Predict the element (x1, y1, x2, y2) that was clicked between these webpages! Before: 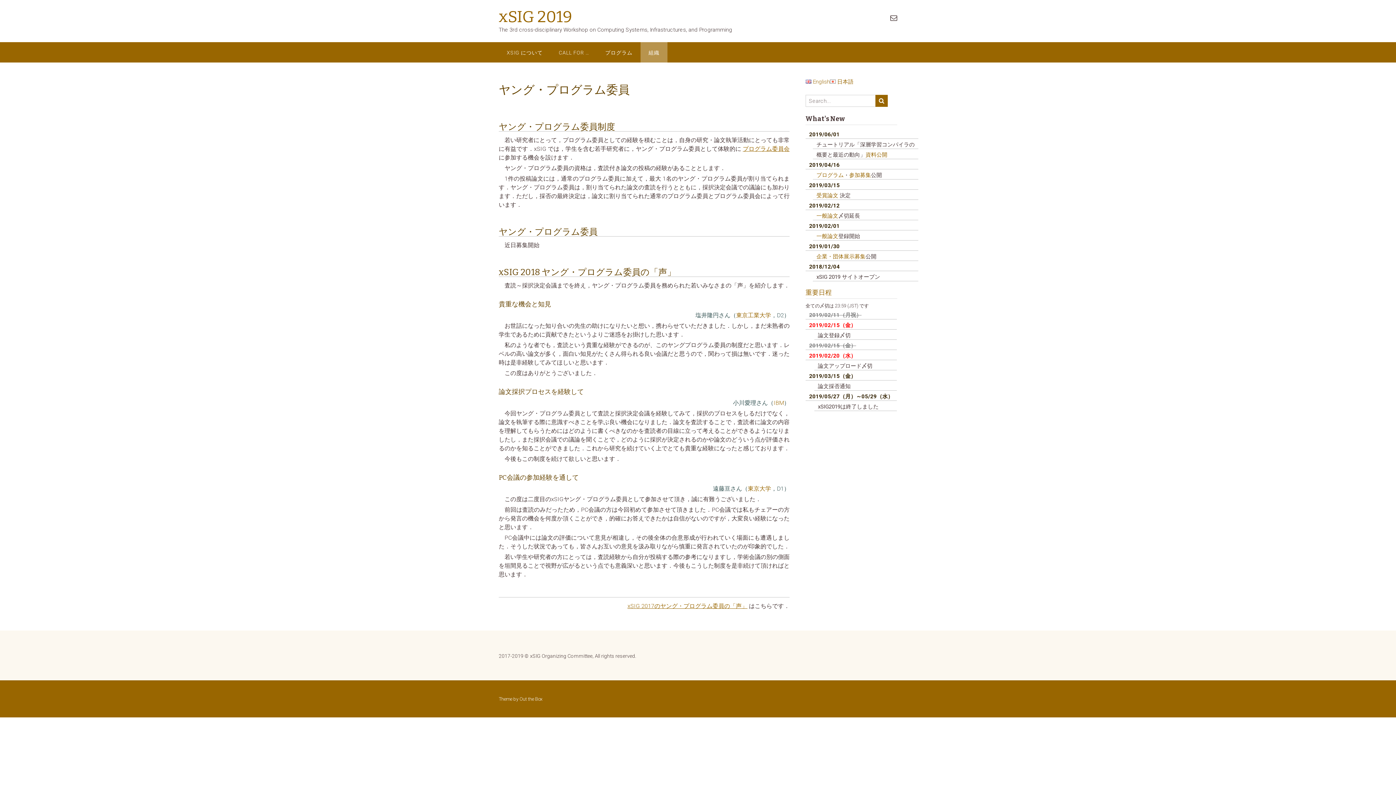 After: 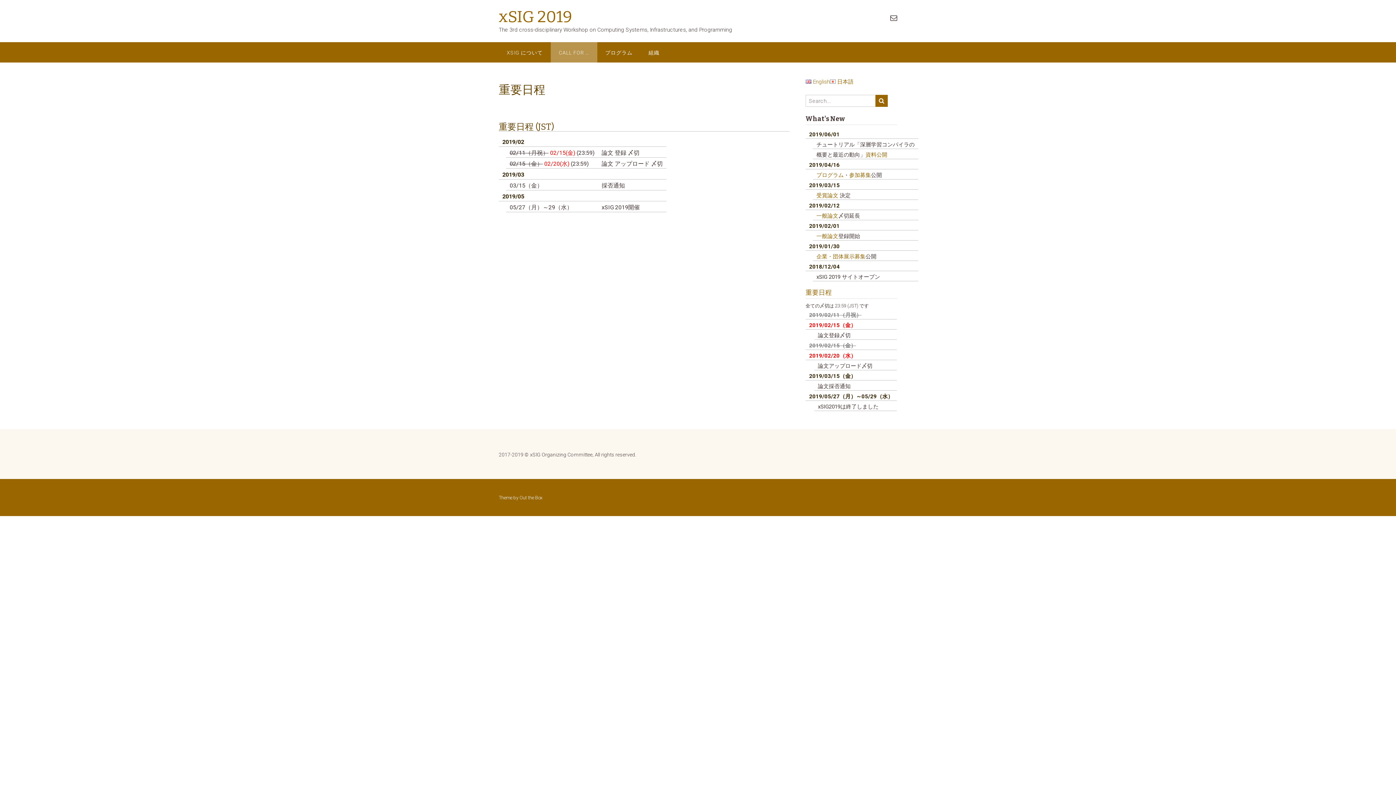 Action: label: CALL FOR … bbox: (550, 42, 597, 62)